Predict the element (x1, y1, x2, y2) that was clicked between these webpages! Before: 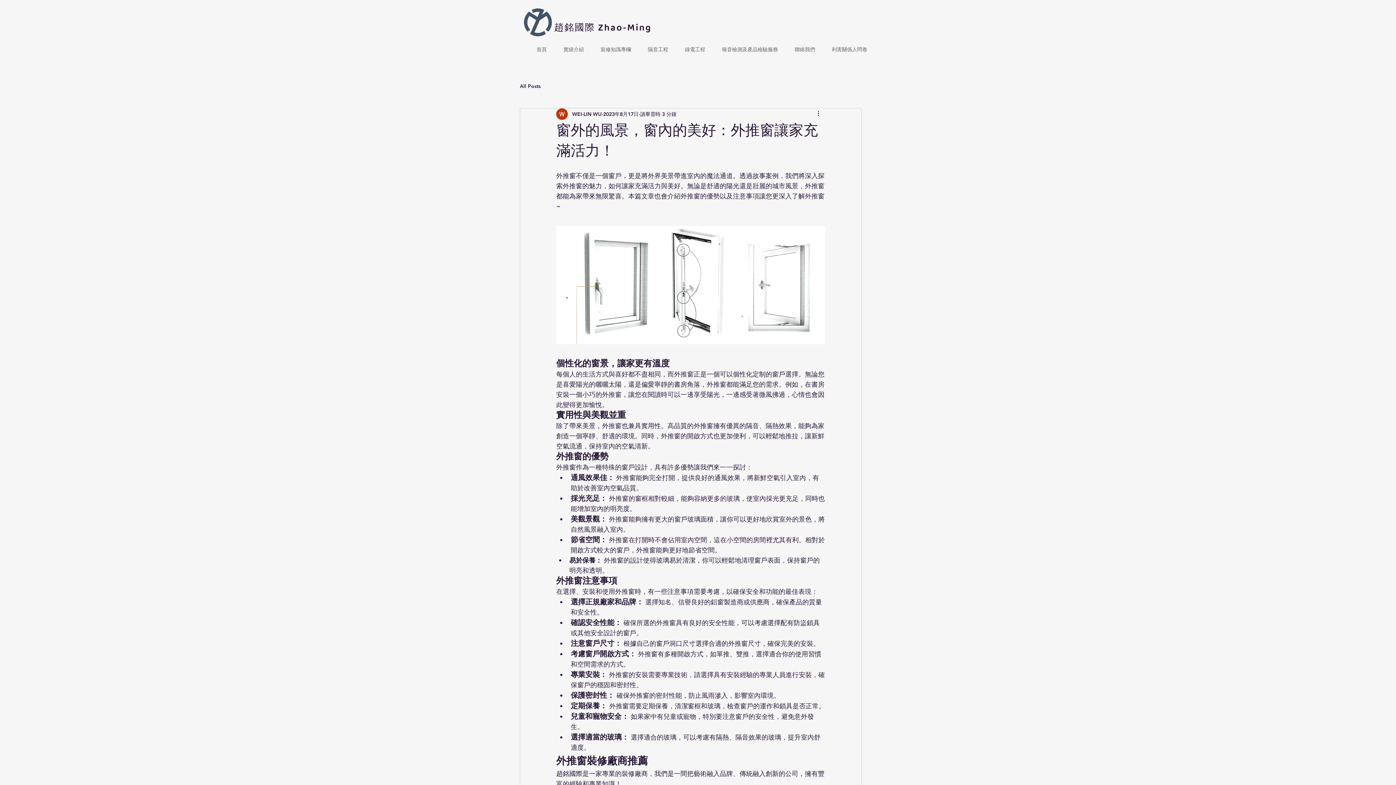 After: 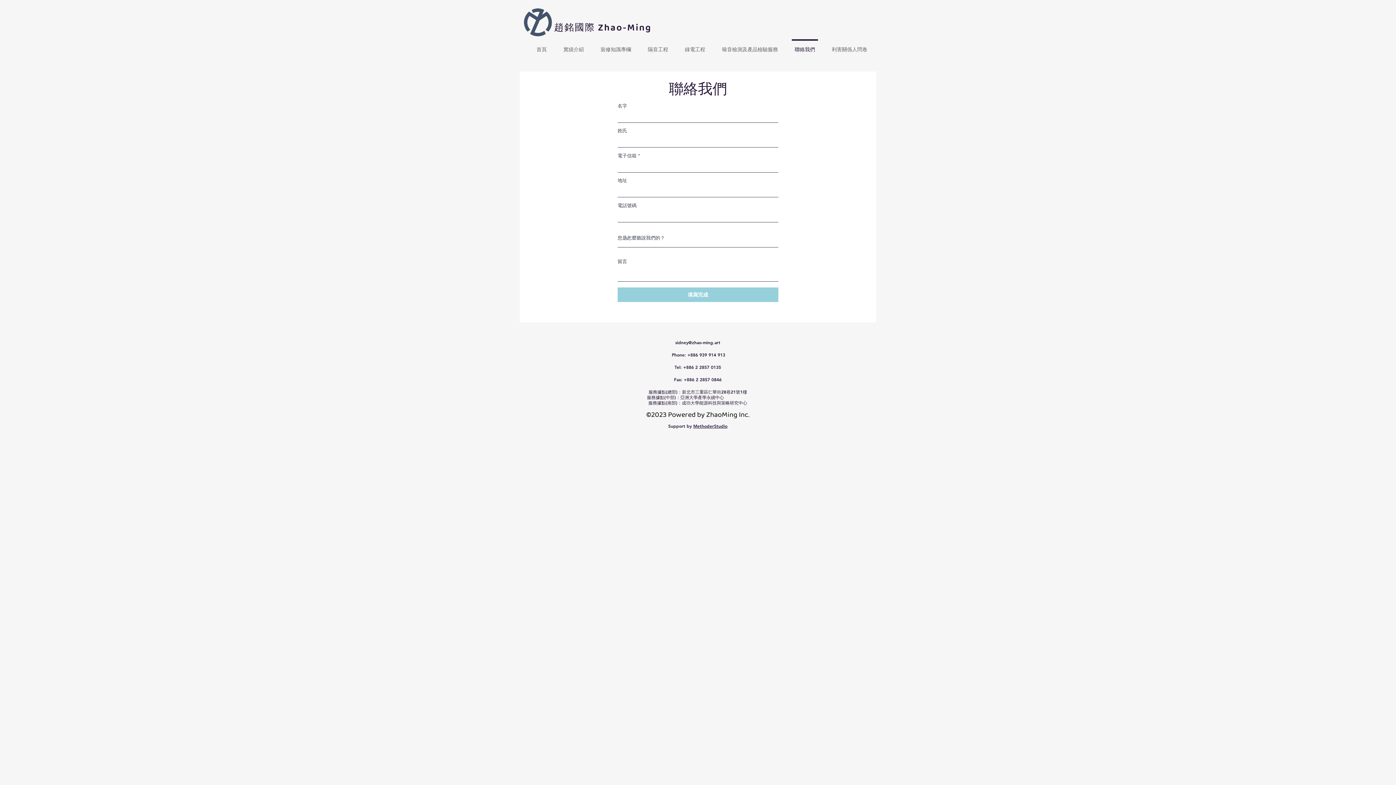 Action: bbox: (786, 39, 823, 53) label: 聯絡我們